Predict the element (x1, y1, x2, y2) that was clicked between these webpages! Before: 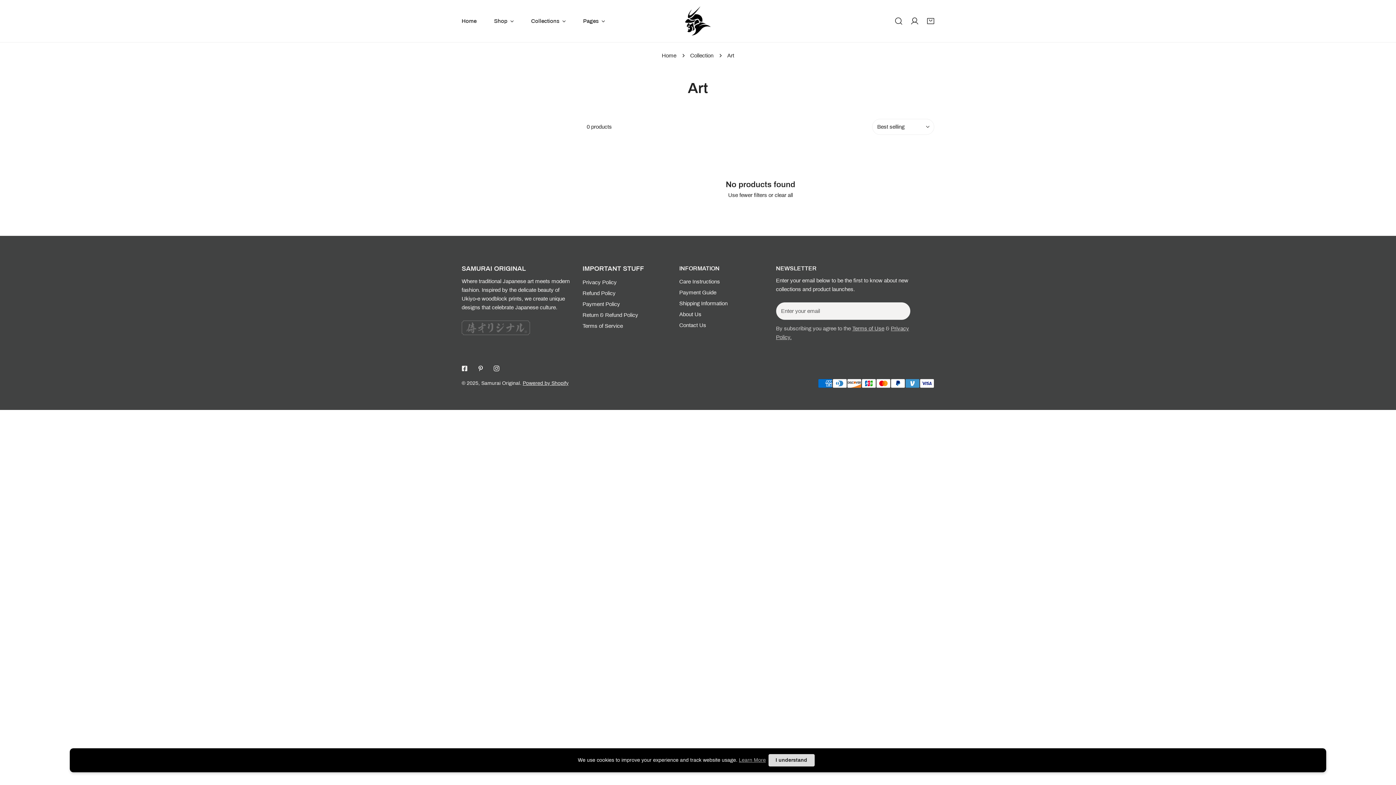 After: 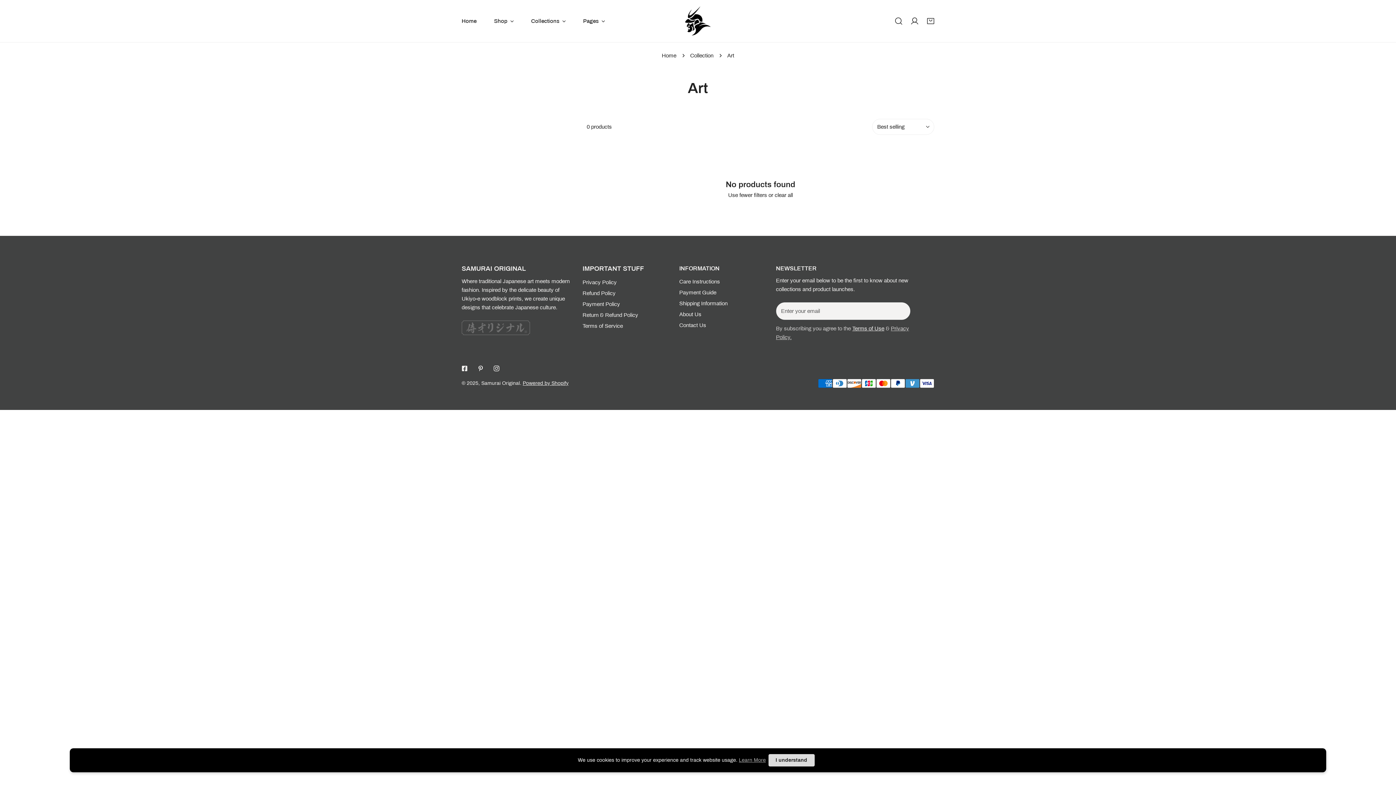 Action: label: Terms of Use bbox: (852, 325, 884, 331)